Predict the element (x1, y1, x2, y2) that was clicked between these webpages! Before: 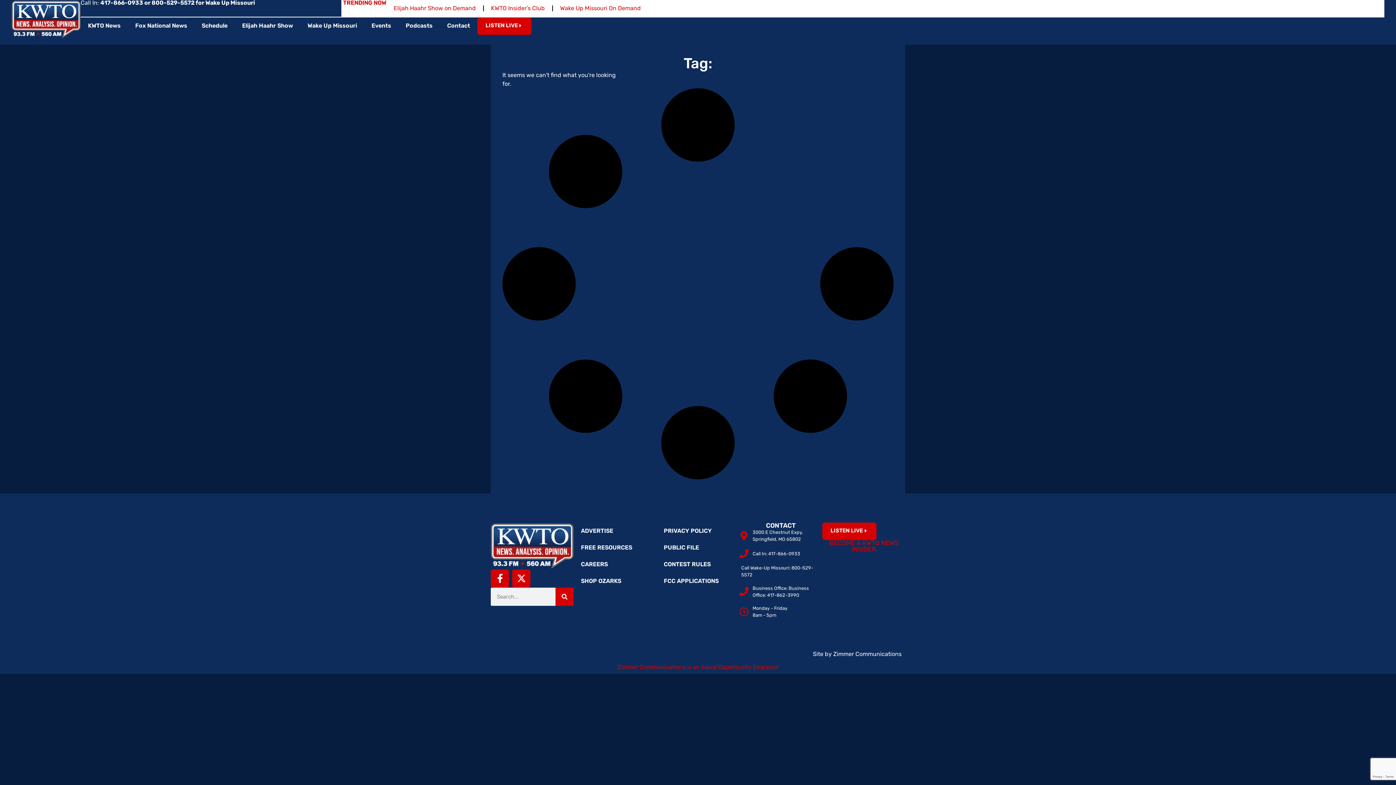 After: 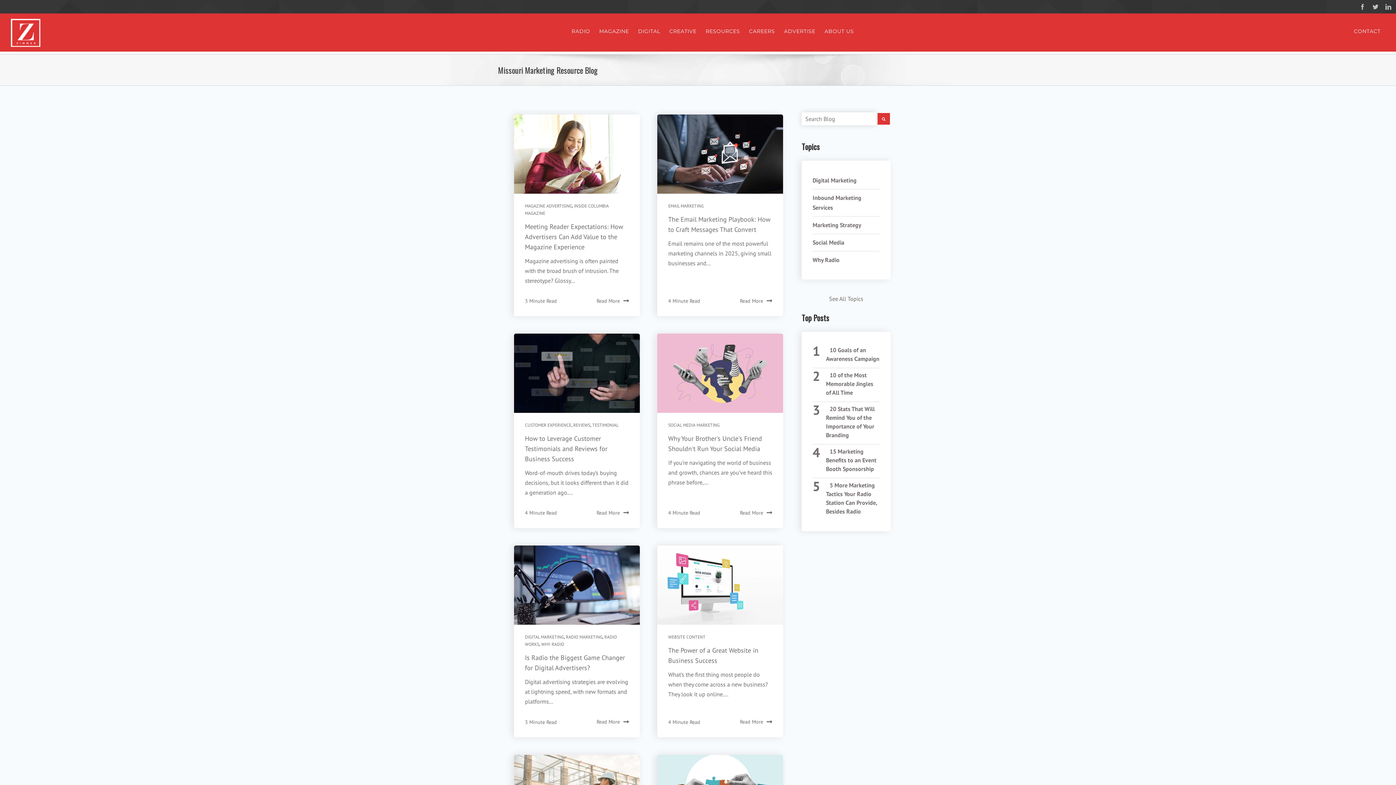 Action: bbox: (573, 539, 656, 556) label: FREE RESOURCES